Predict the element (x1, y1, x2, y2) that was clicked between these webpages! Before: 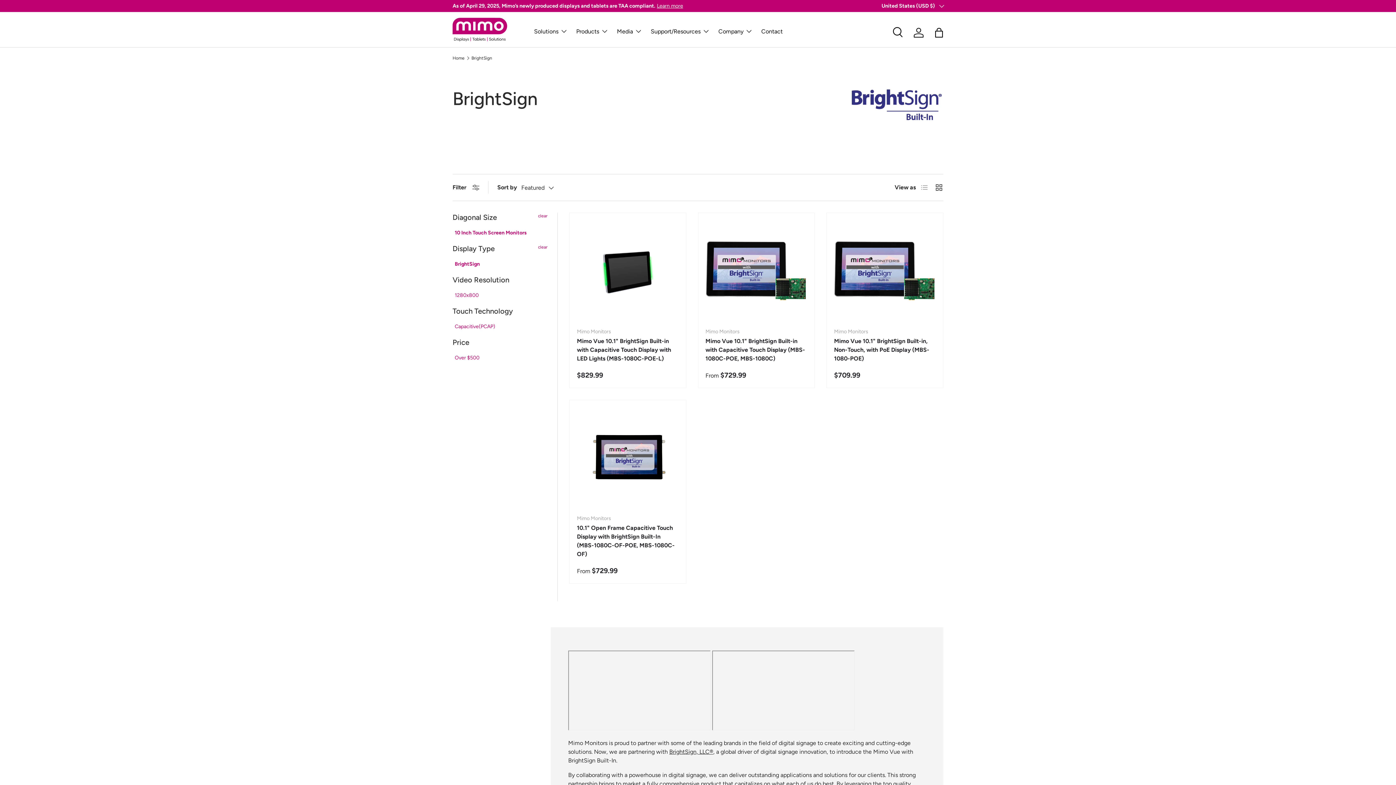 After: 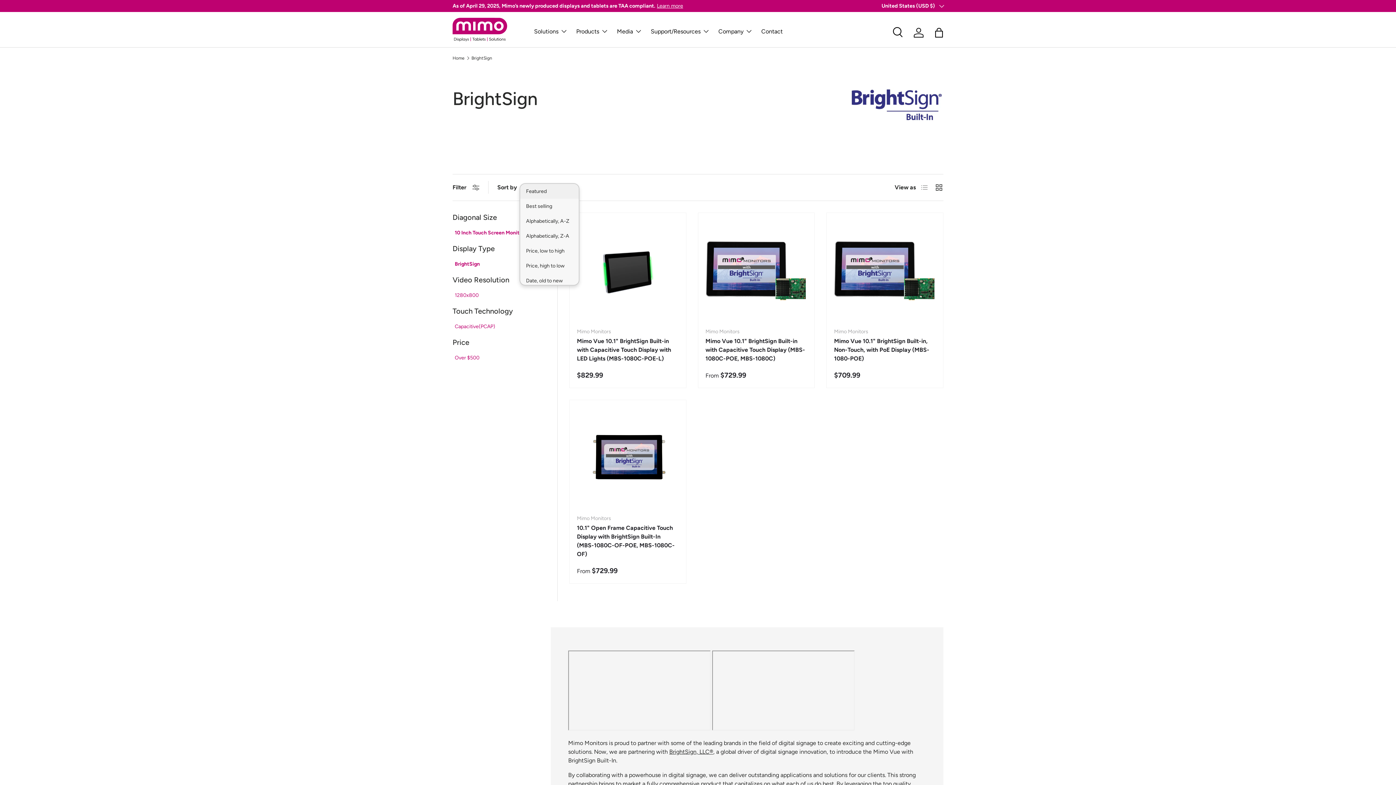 Action: label: Featured bbox: (521, 181, 568, 194)